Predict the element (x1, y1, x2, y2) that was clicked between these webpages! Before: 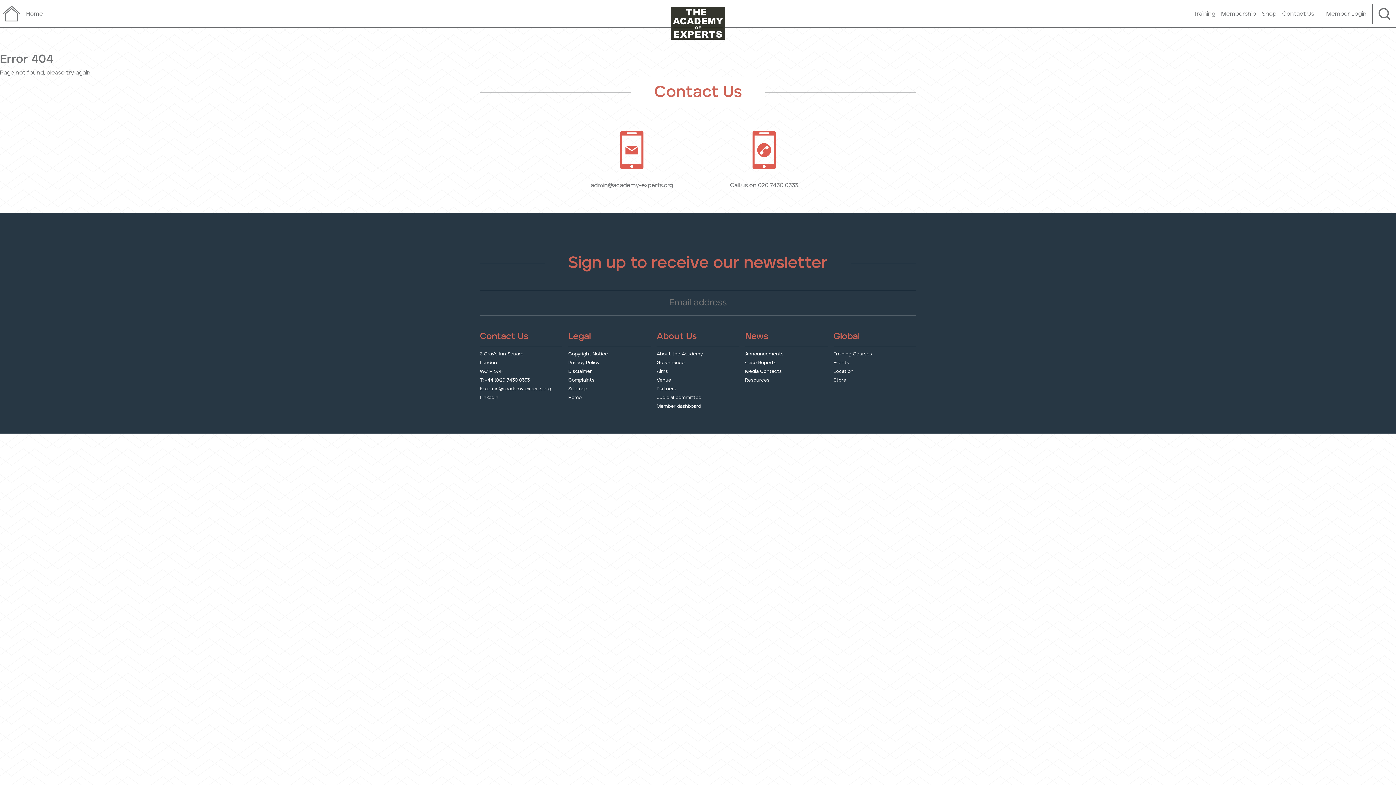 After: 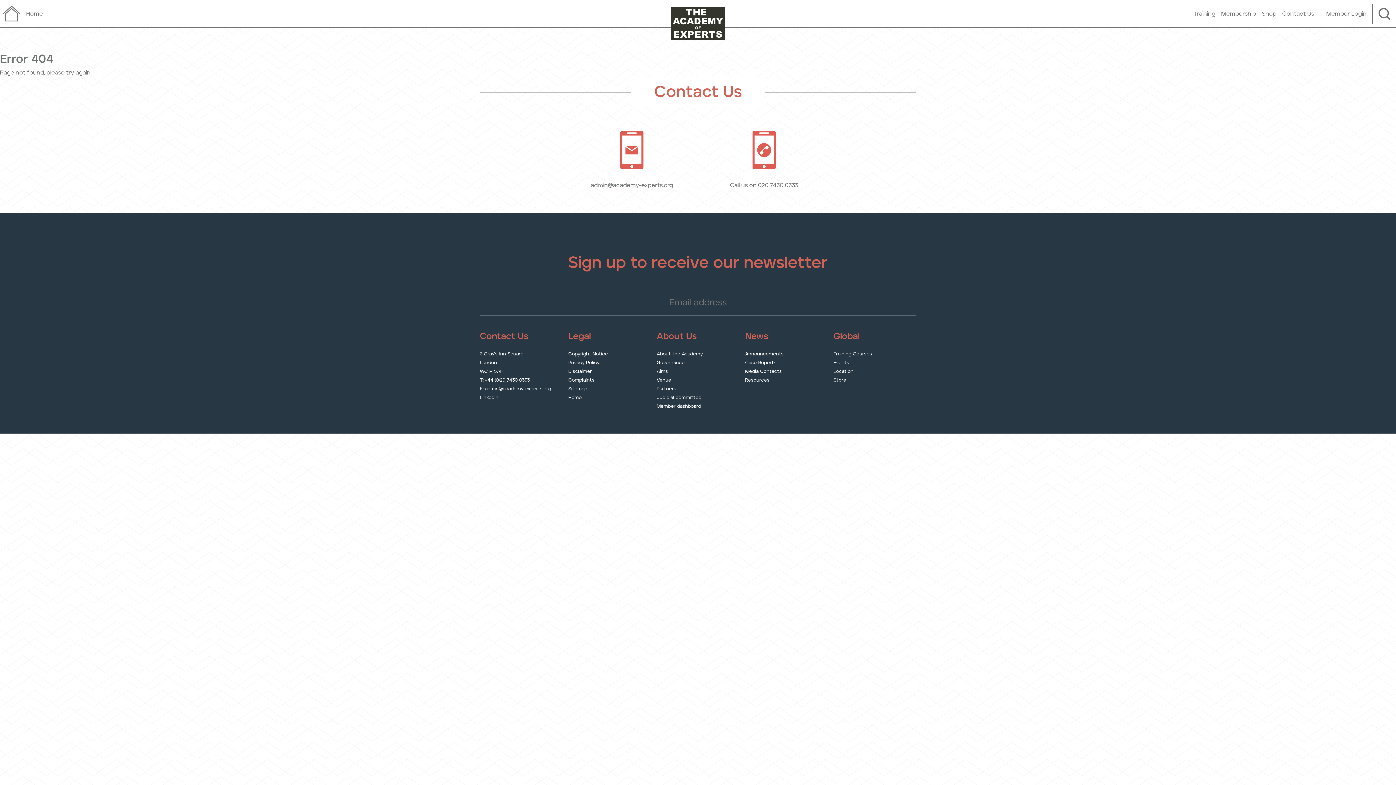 Action: bbox: (745, 327, 827, 346) label: News